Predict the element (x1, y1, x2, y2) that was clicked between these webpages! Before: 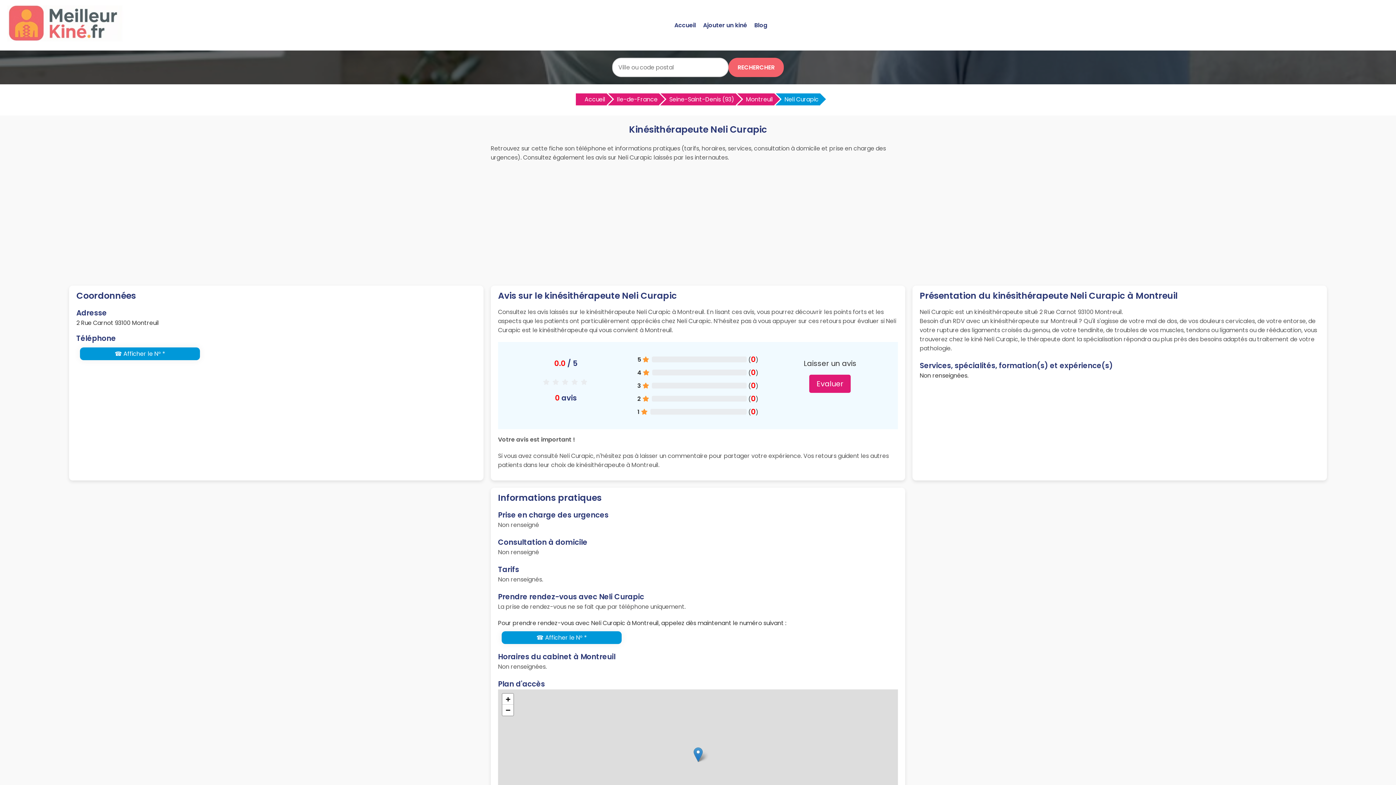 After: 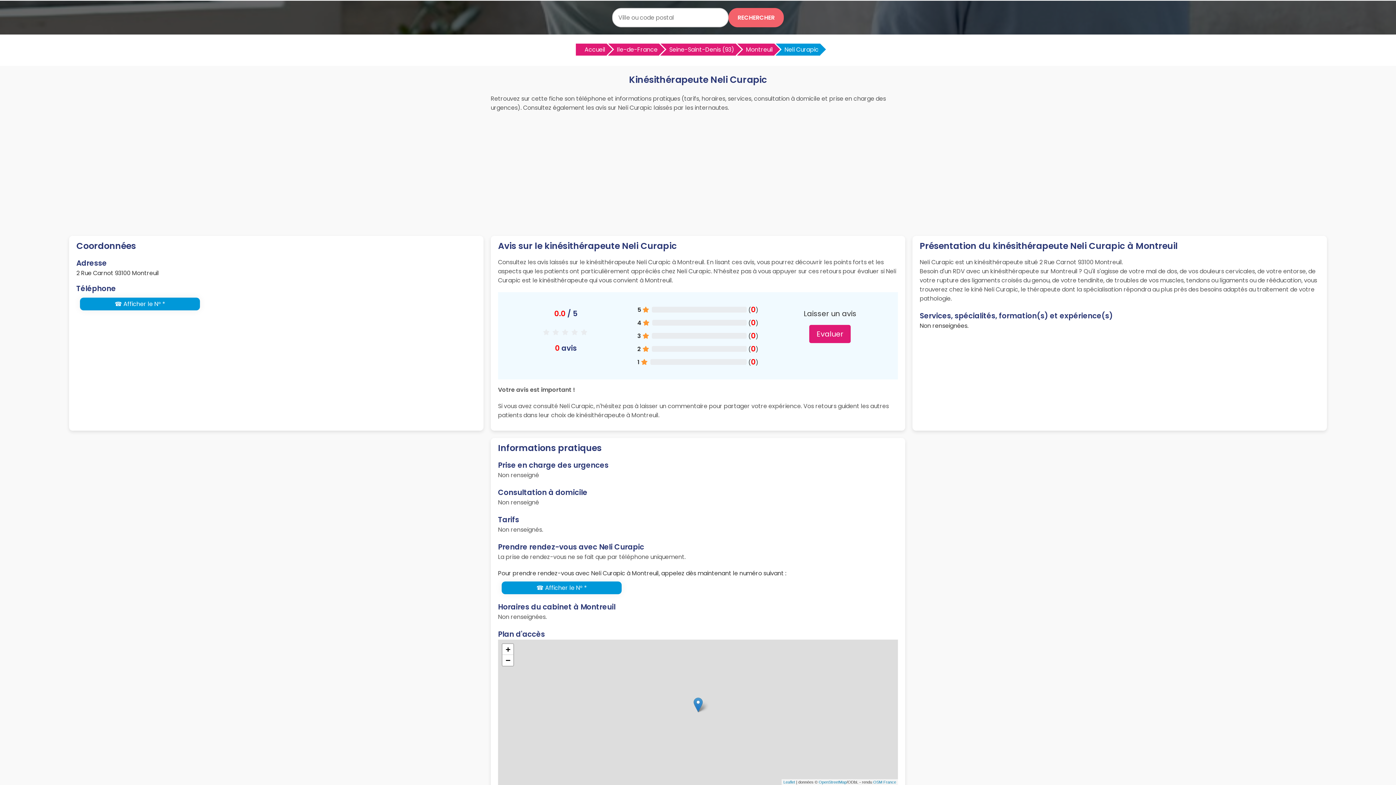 Action: label: Zoom out bbox: (502, 705, 513, 716)